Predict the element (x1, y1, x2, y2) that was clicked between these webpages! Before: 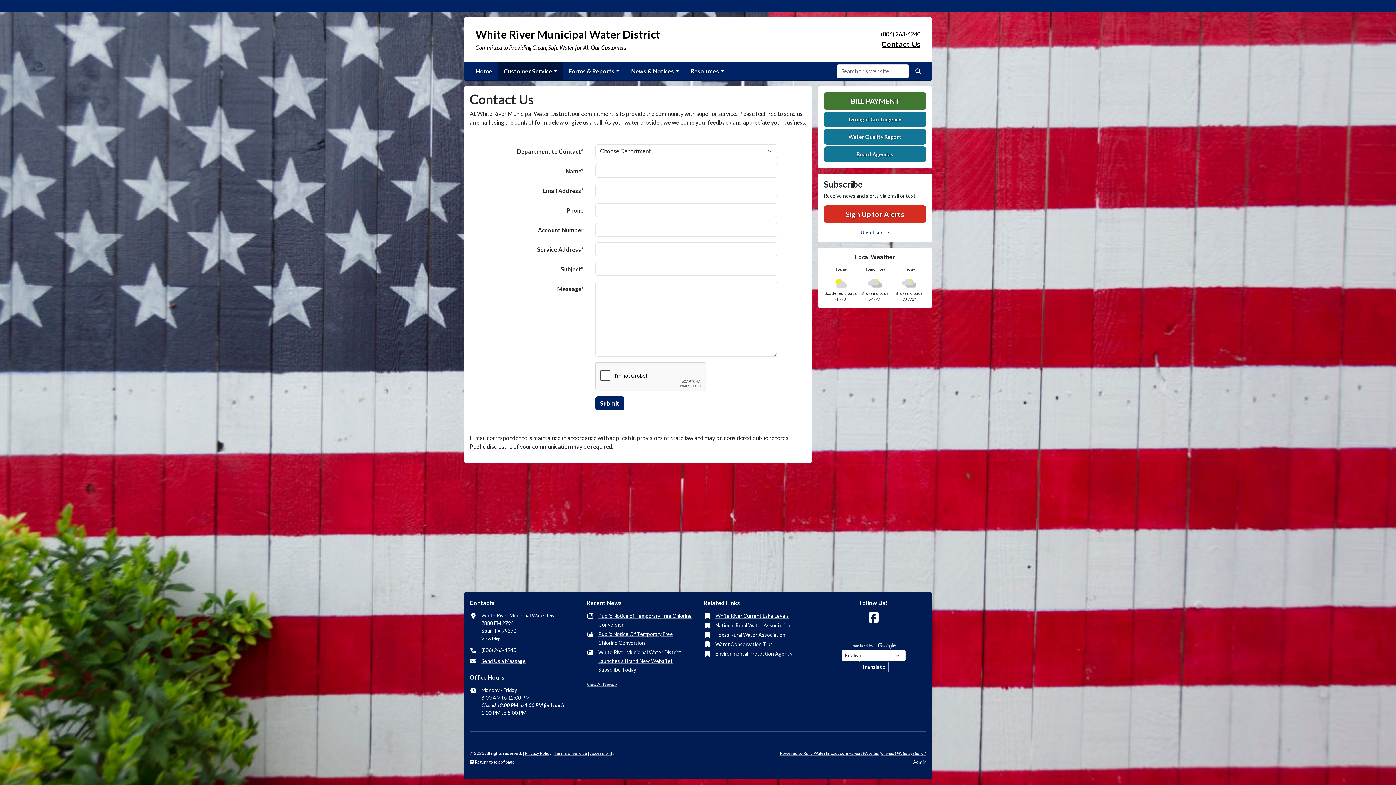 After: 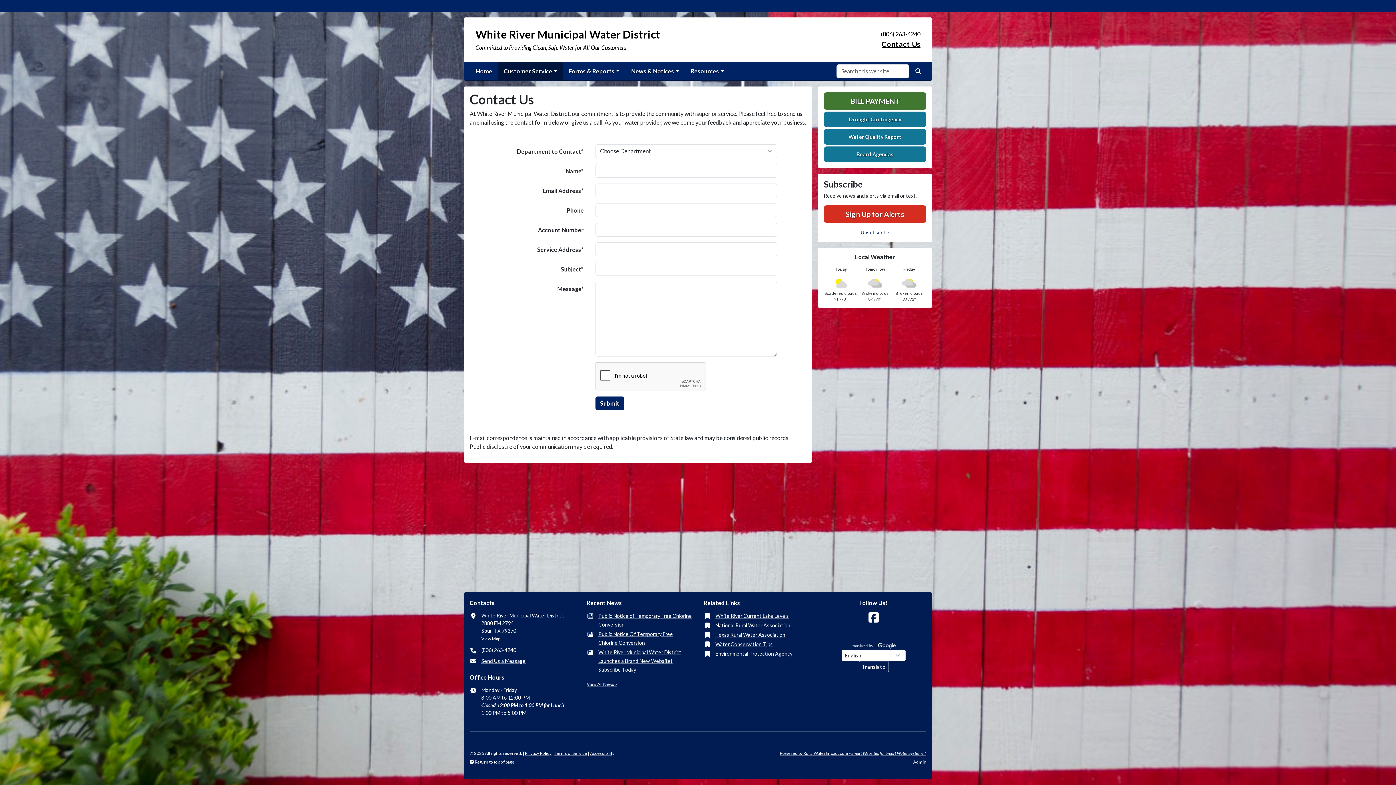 Action: bbox: (481, 657, 525, 665) label: Send Us a Message